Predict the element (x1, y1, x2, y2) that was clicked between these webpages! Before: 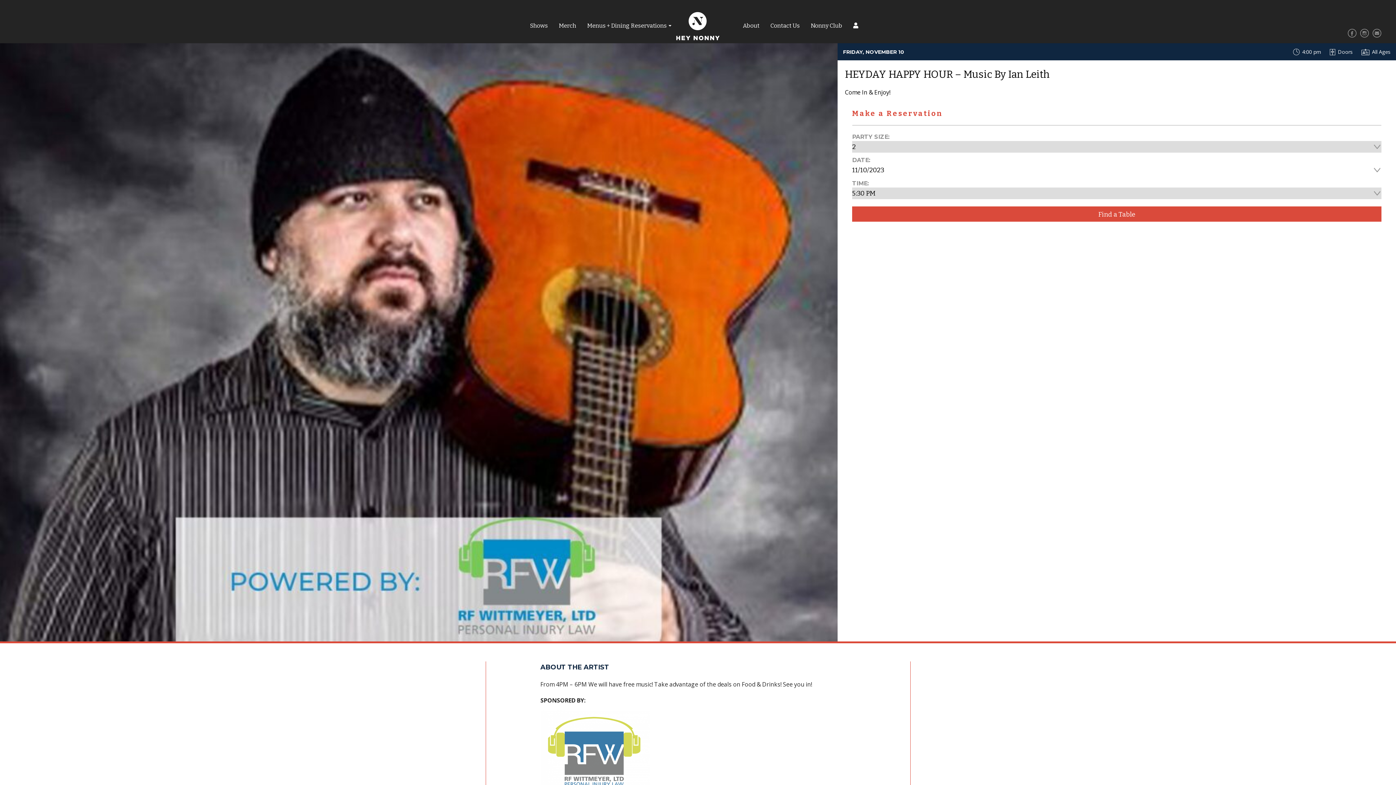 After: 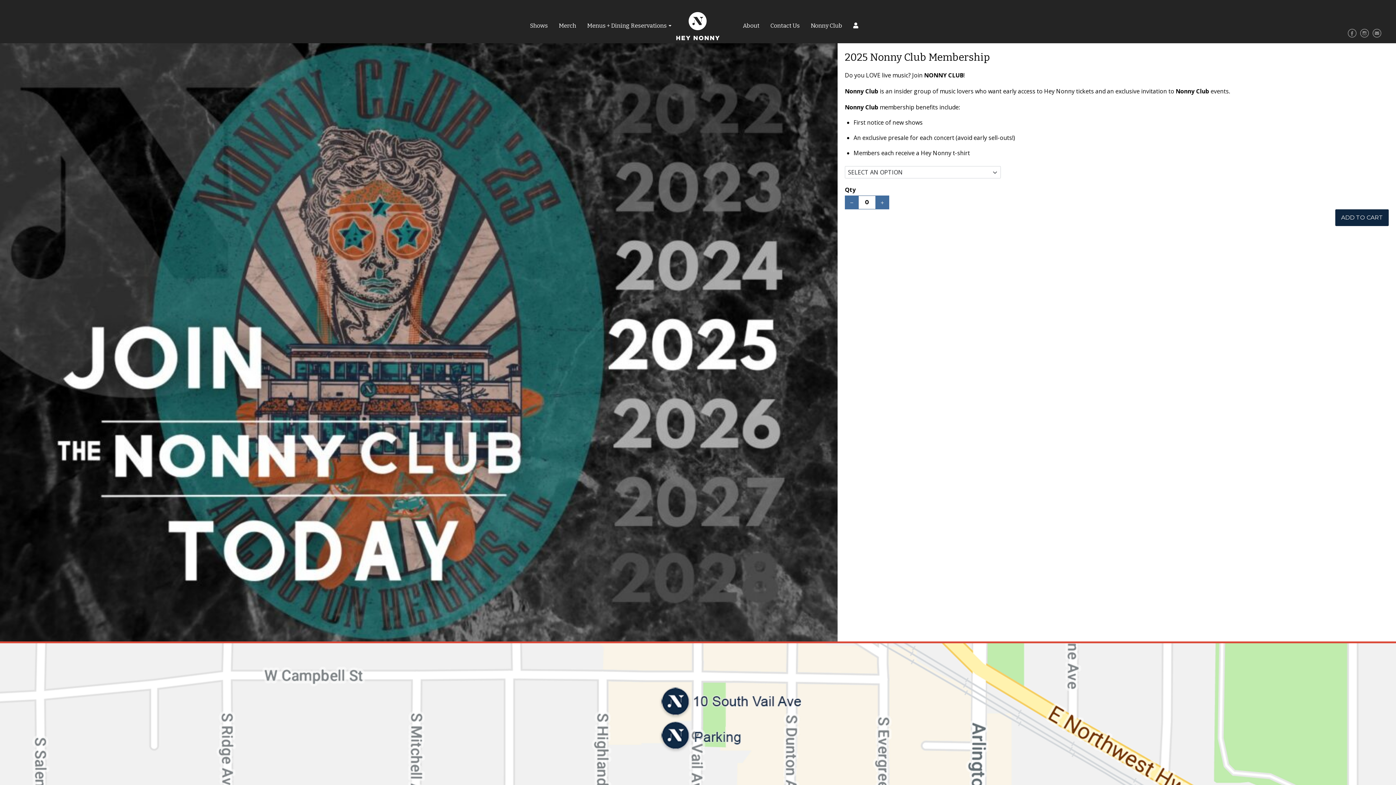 Action: bbox: (810, 22, 842, 29) label: Nonny Club